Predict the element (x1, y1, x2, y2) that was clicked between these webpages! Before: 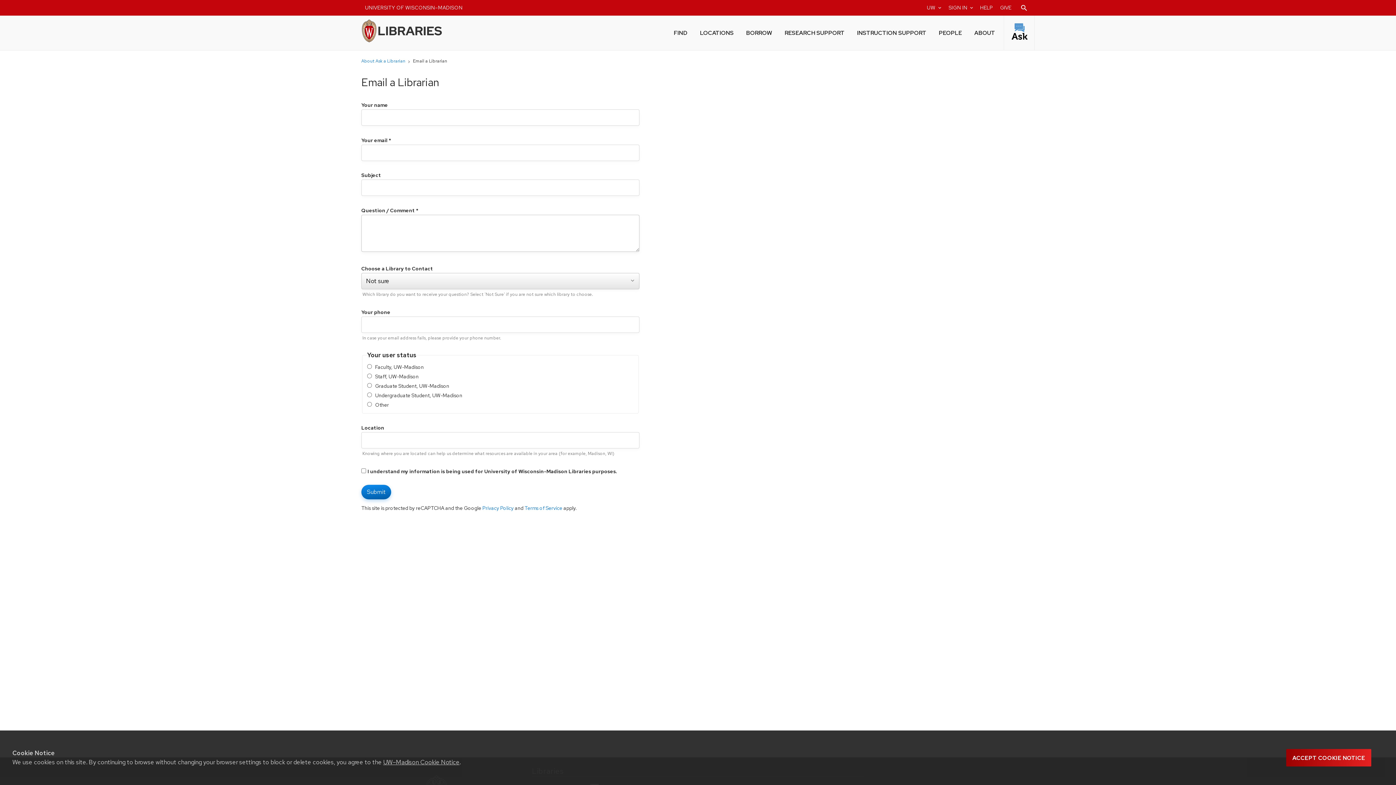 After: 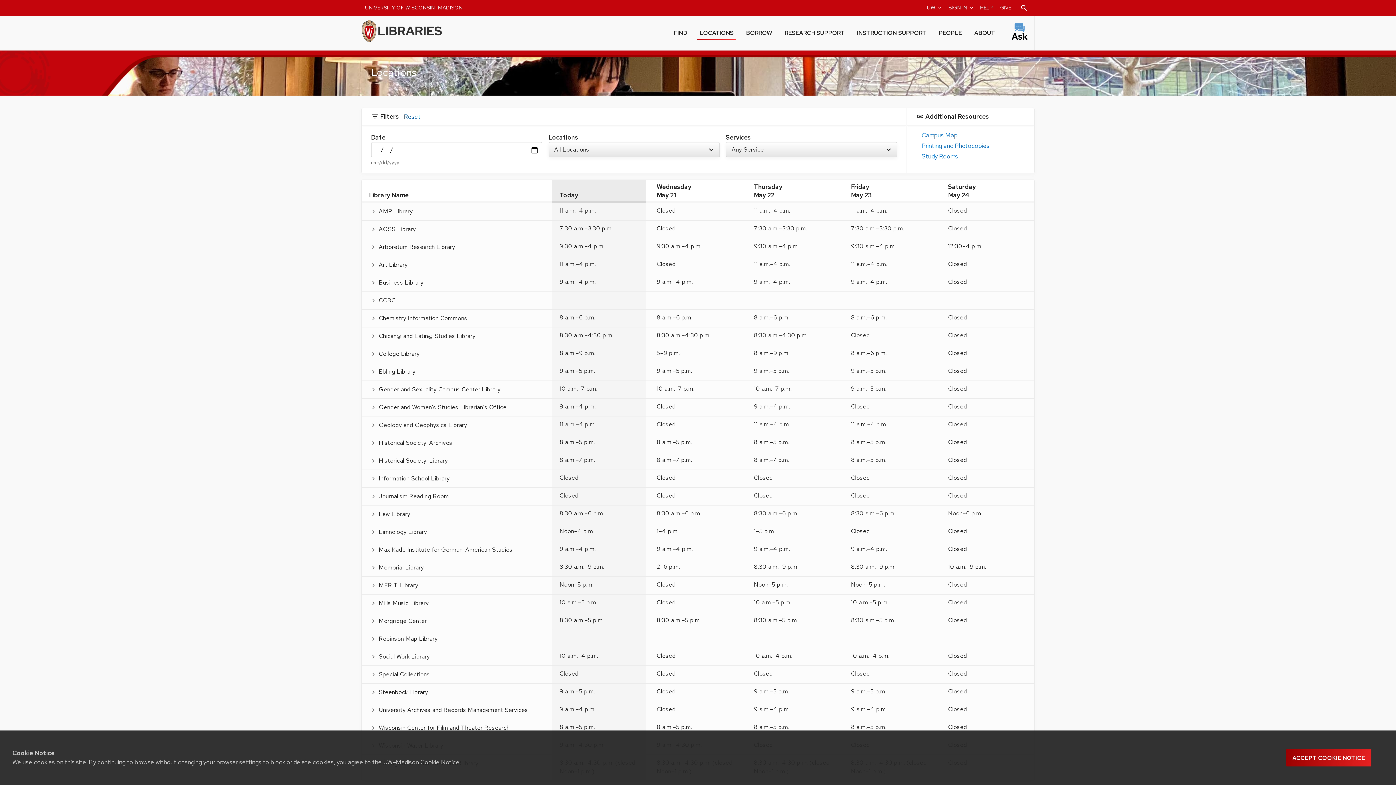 Action: label: LOCATIONS bbox: (697, 24, 736, 40)